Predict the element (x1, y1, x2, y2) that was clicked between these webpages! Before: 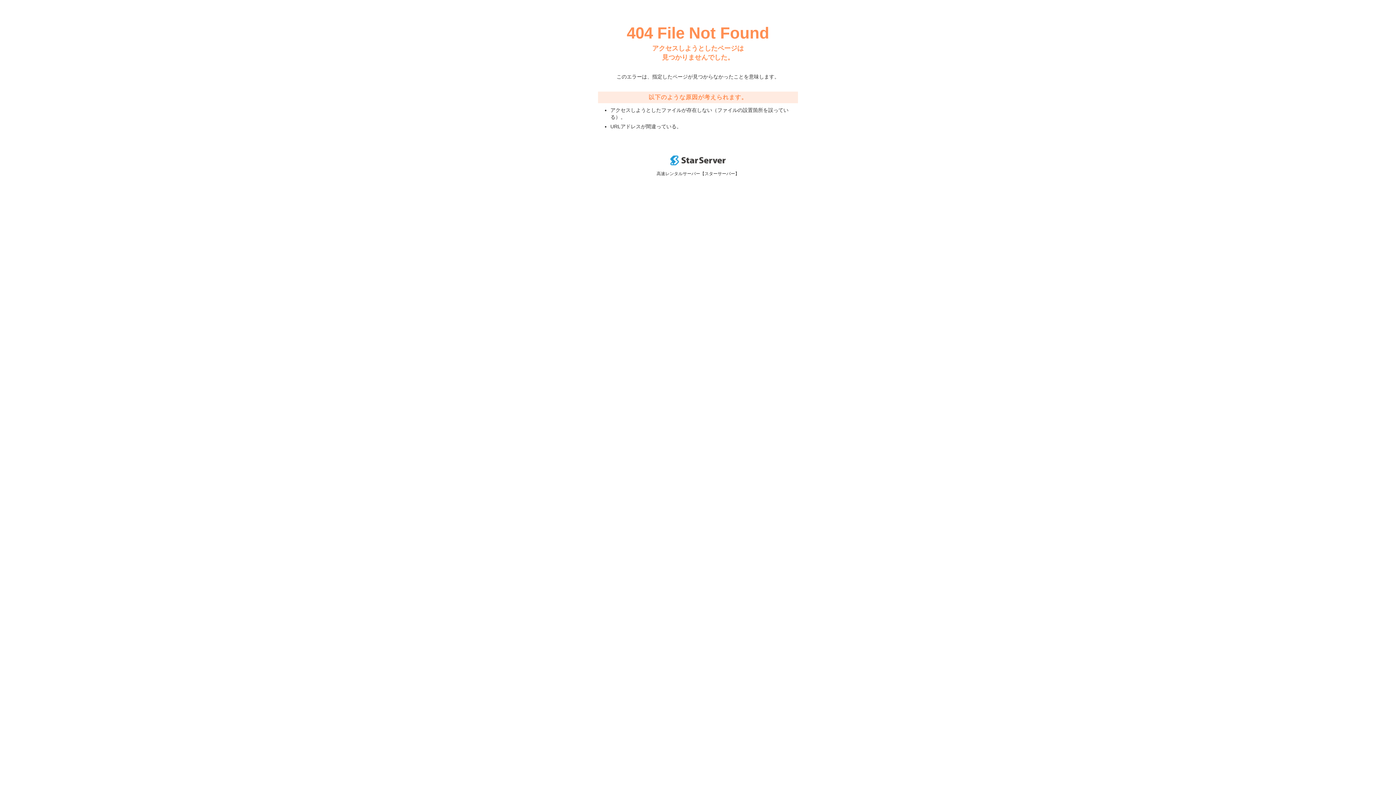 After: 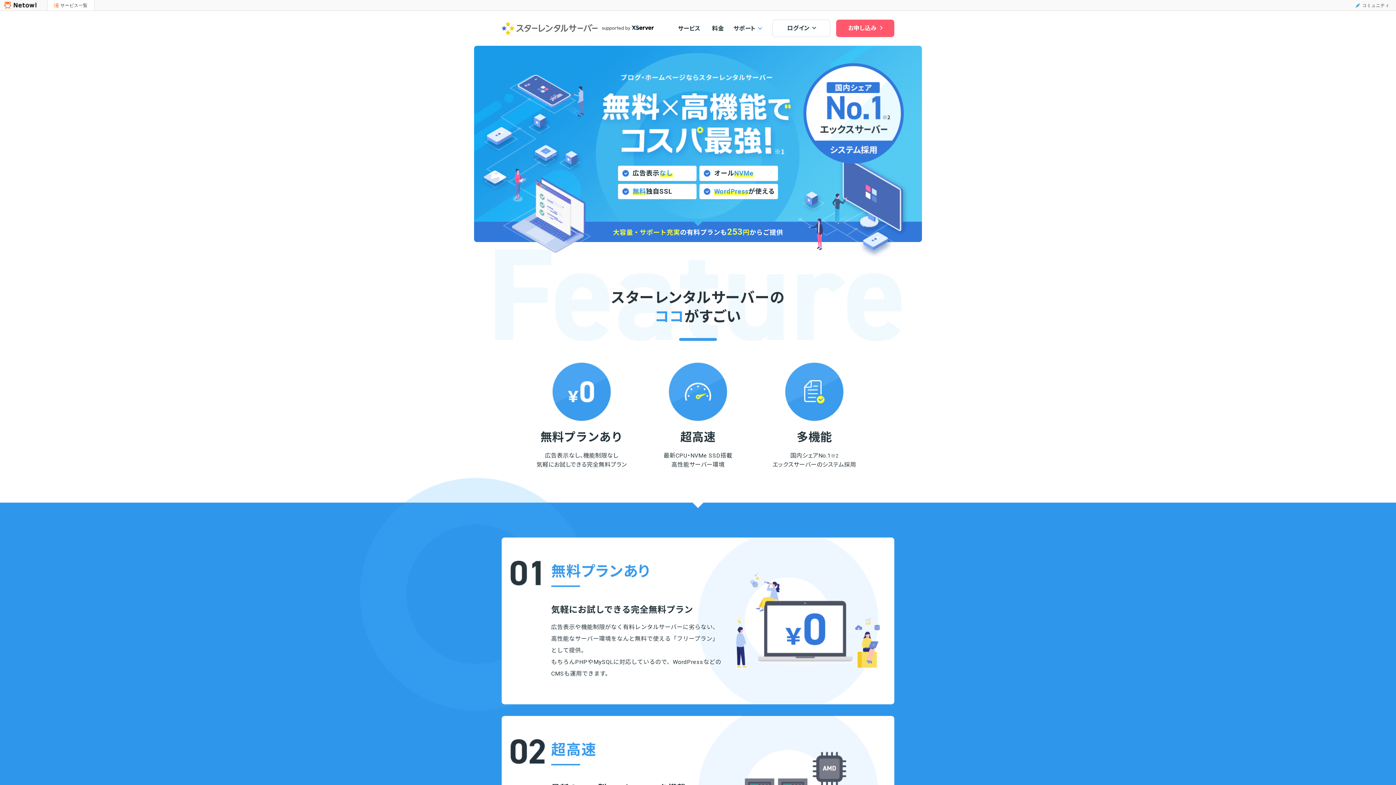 Action: bbox: (670, 160, 725, 166)